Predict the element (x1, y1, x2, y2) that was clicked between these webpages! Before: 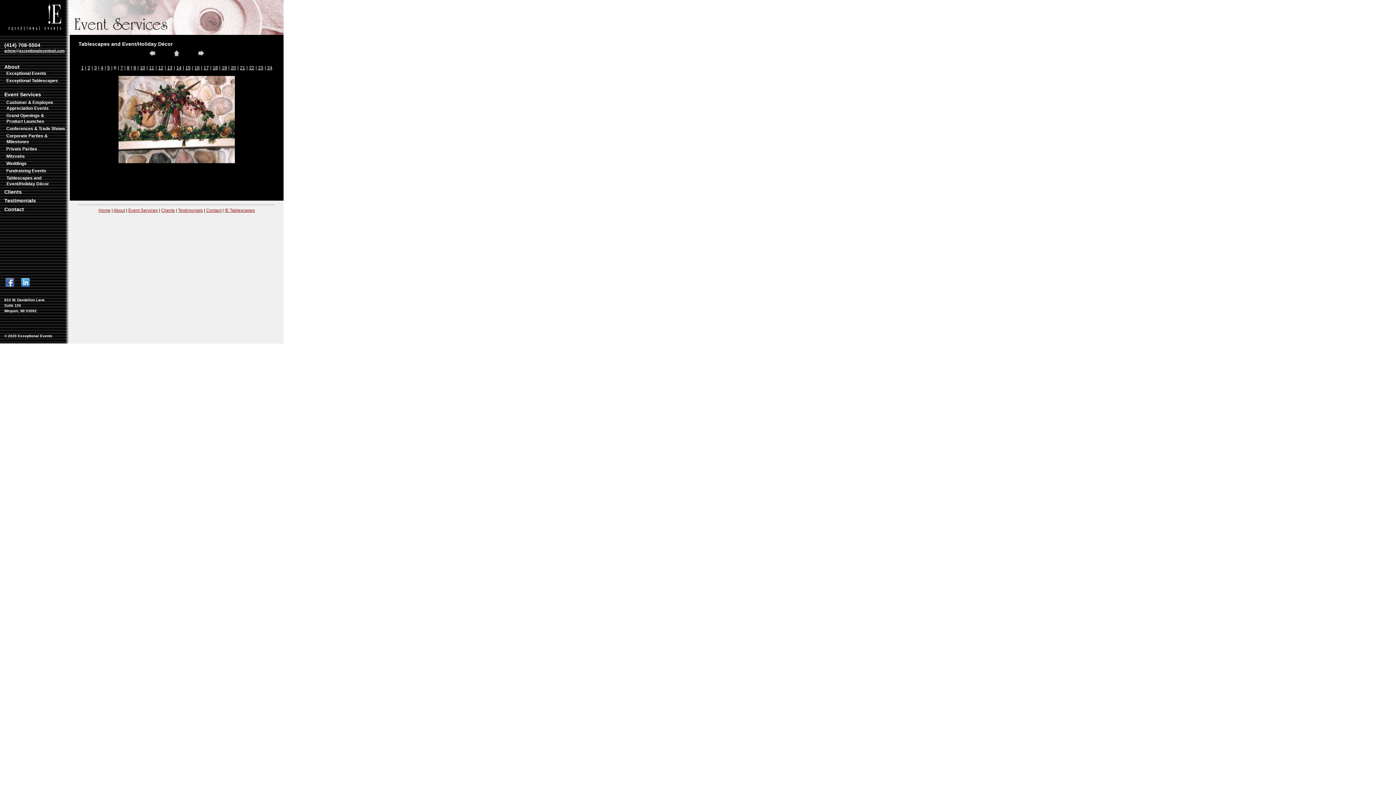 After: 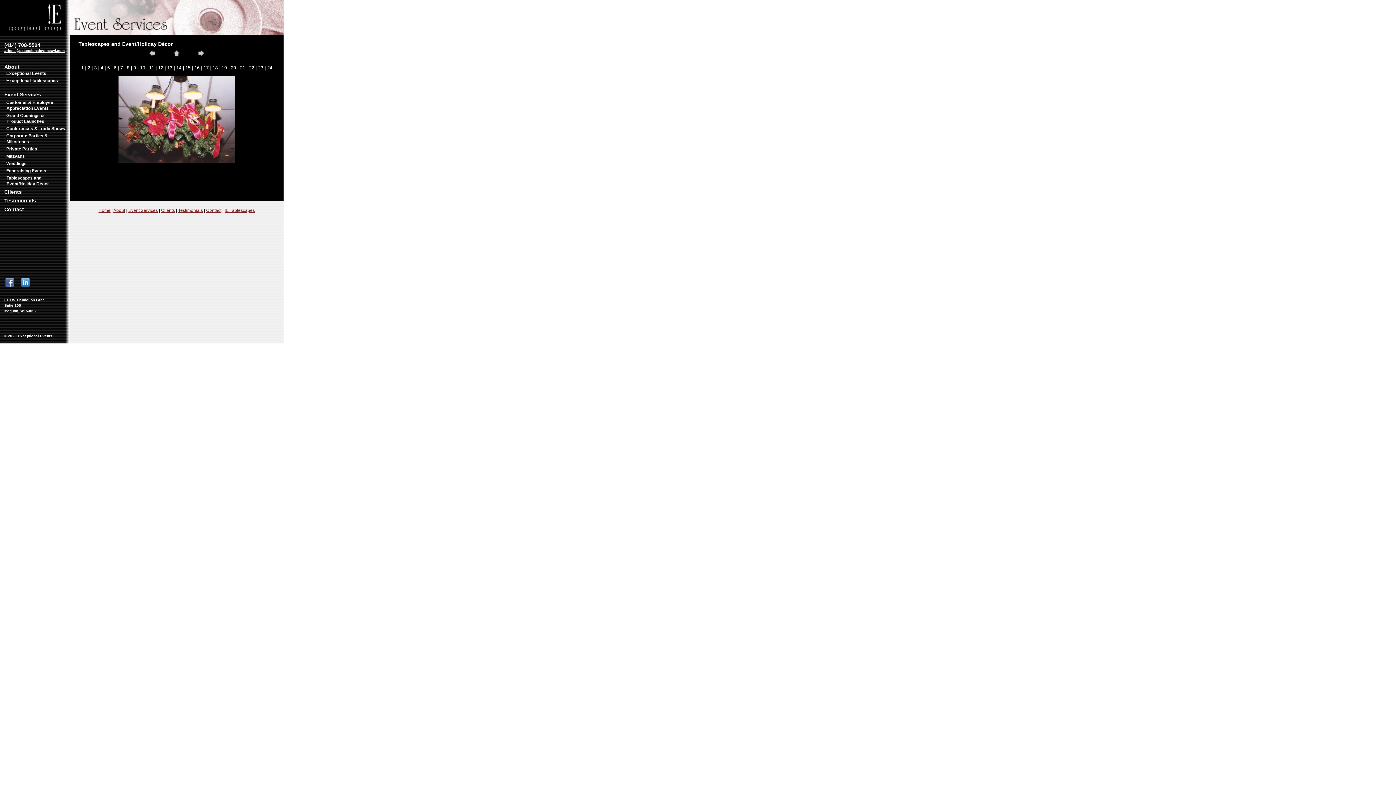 Action: label: 9 bbox: (133, 65, 136, 70)